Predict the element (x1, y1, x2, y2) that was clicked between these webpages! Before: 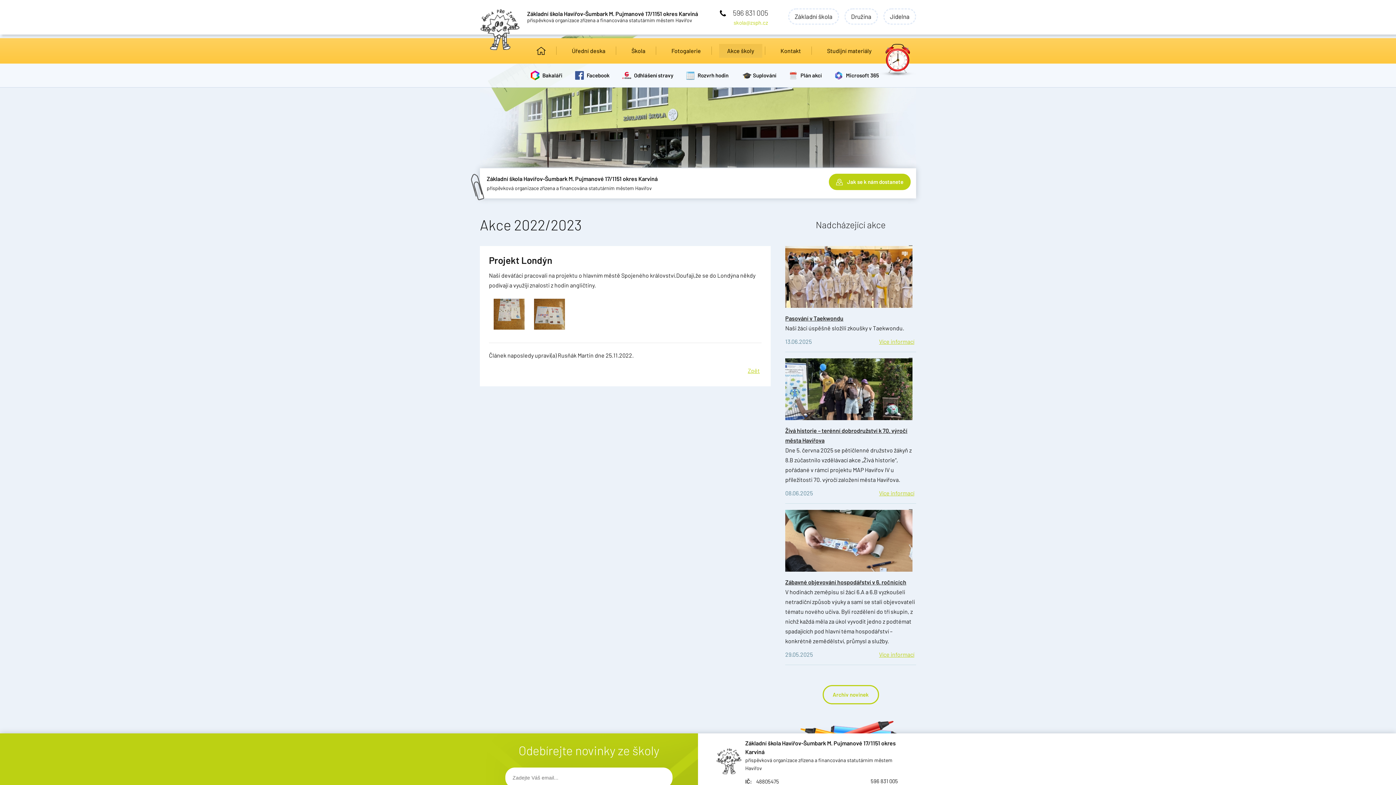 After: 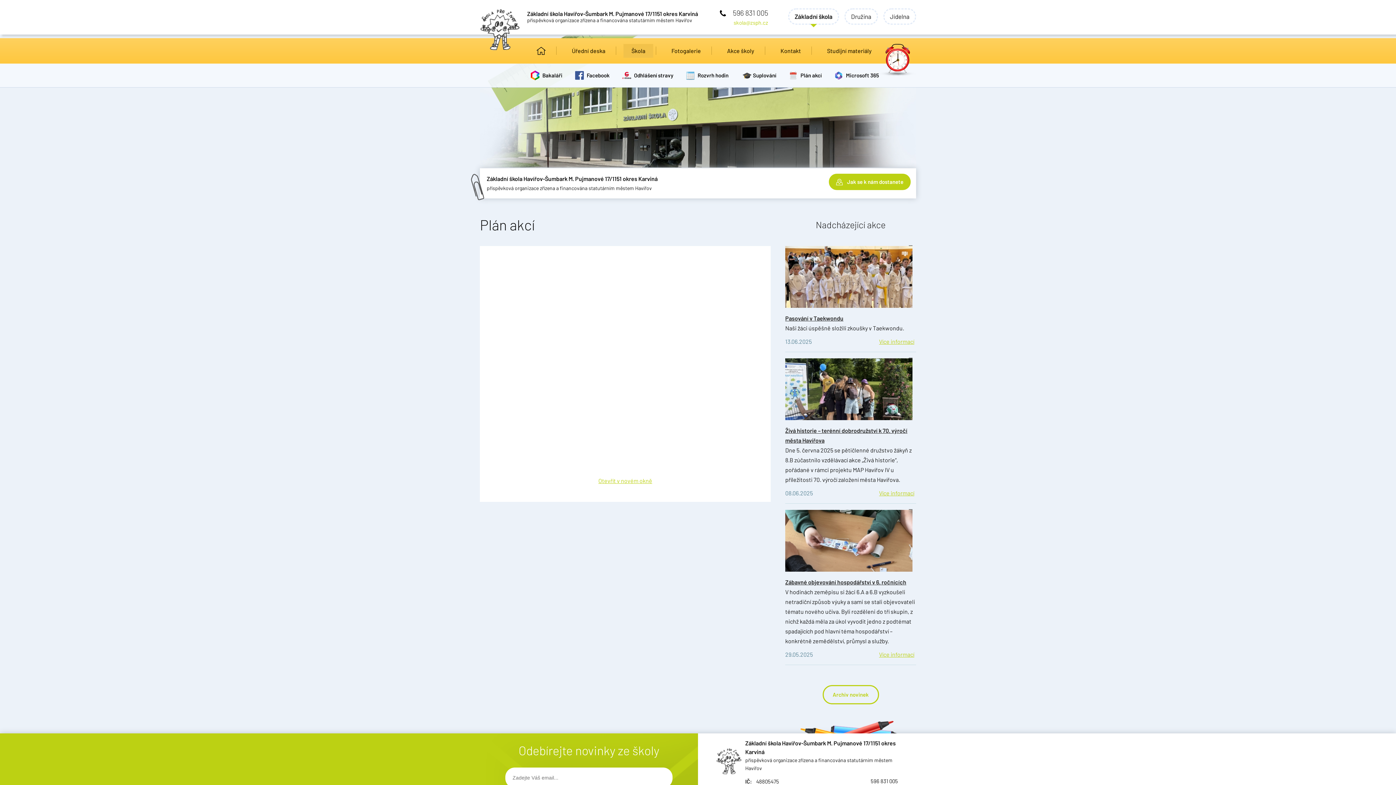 Action: bbox: (789, 68, 821, 82) label: Plán akcí